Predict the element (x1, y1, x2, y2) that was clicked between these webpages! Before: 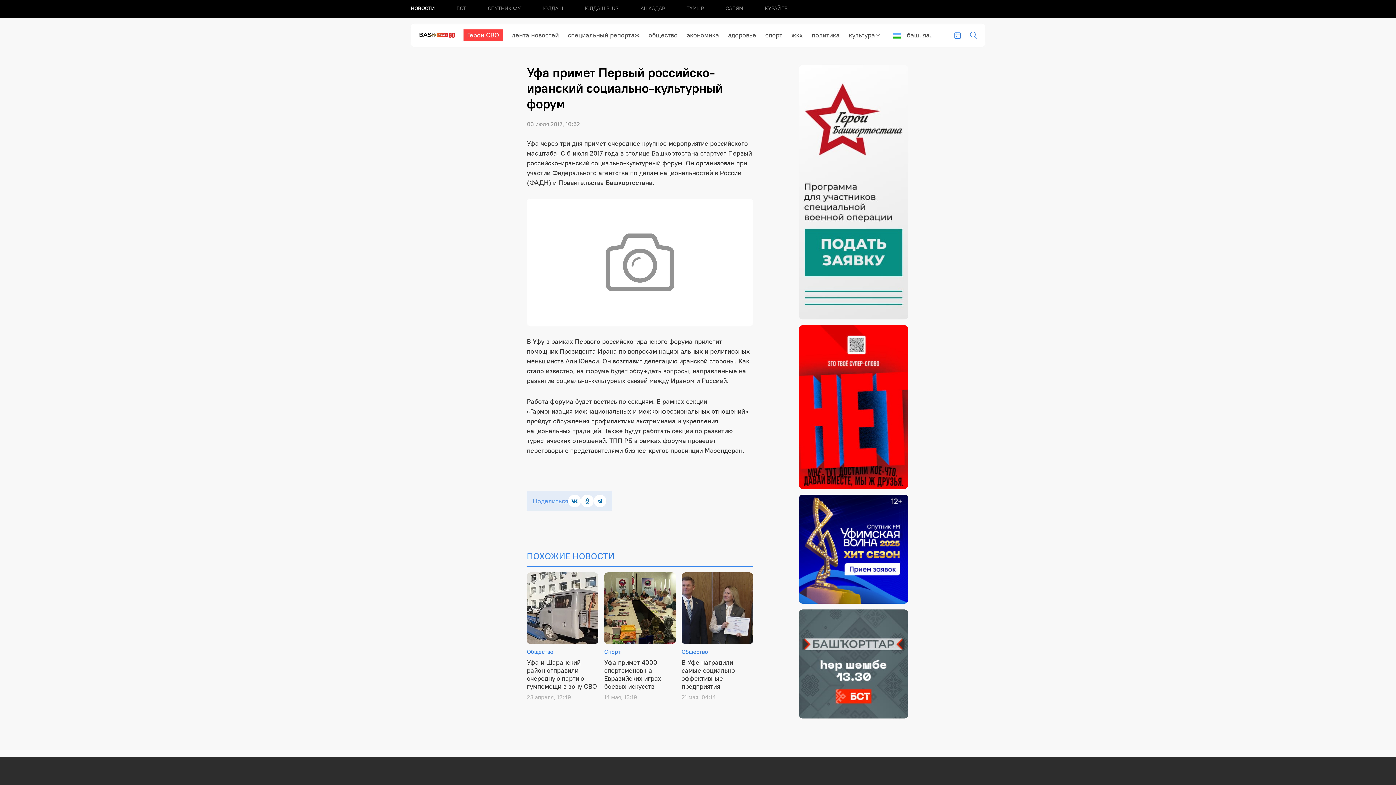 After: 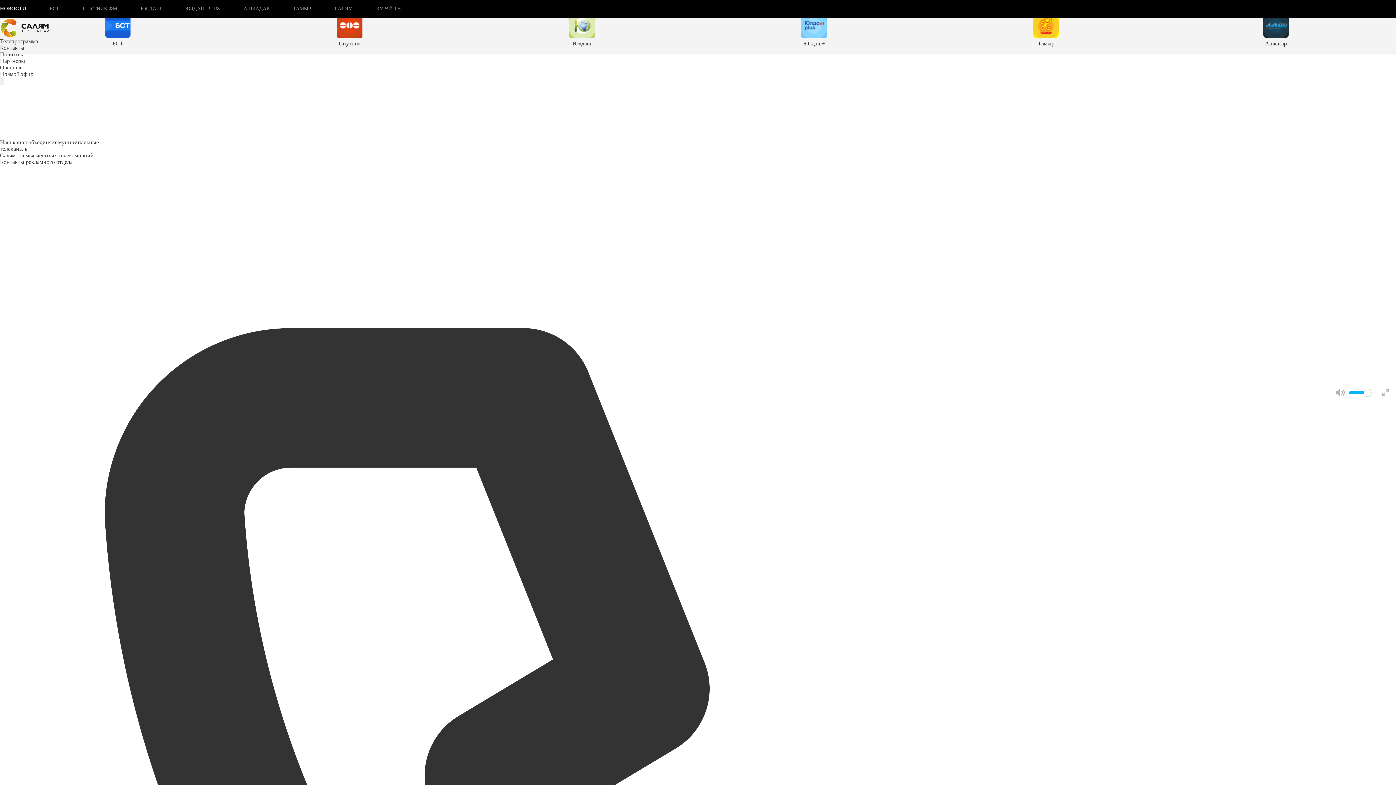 Action: label: САЛЯМ bbox: (725, 0, 743, 17)